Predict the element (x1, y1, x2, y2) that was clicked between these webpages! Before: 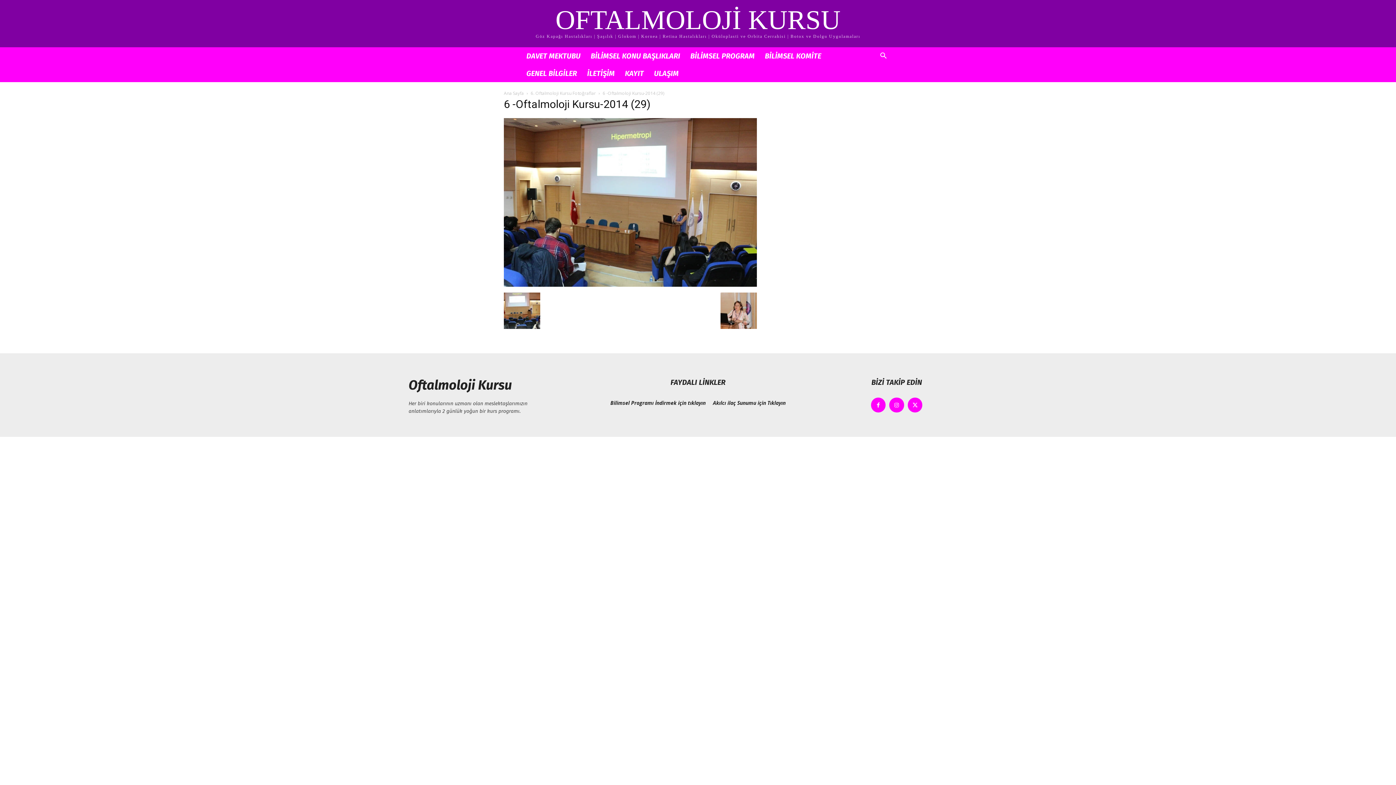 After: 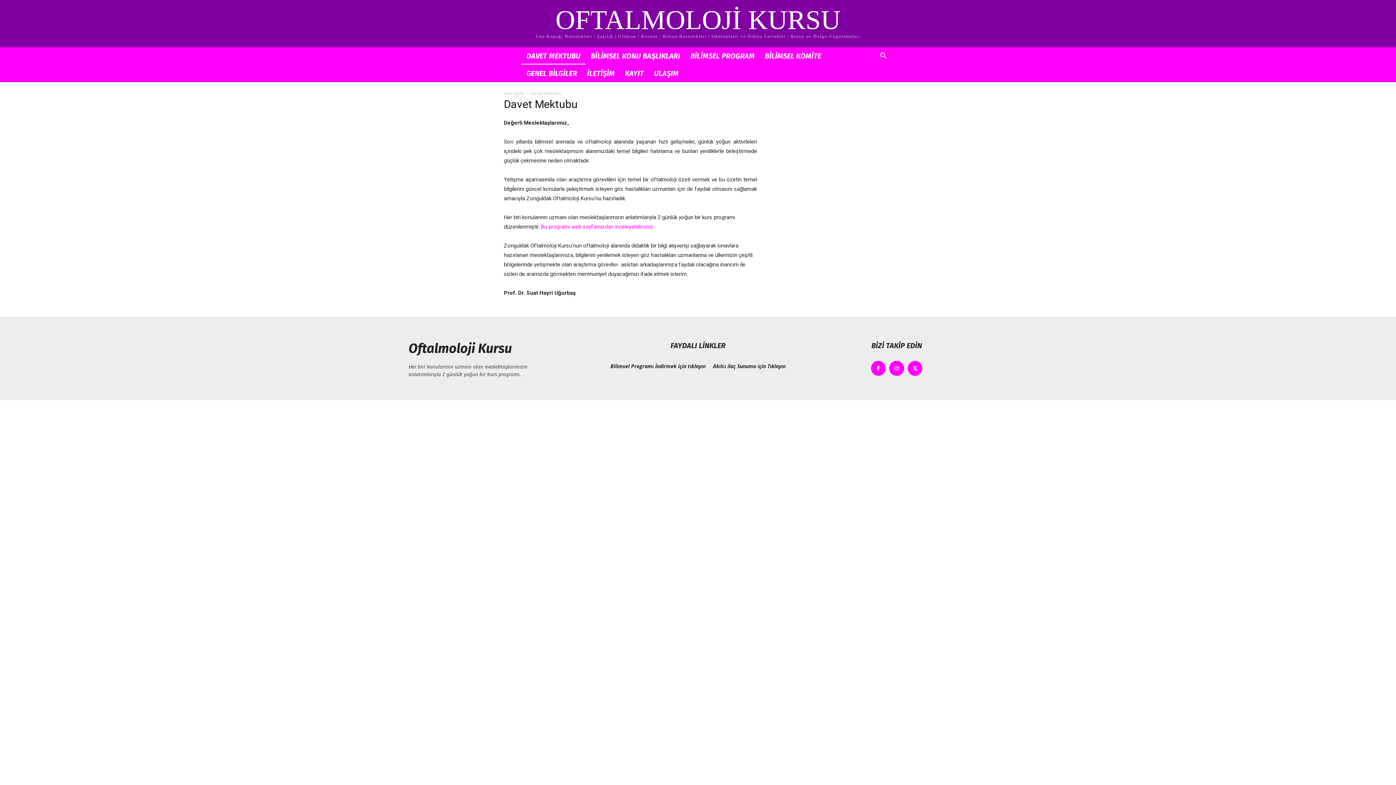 Action: bbox: (521, 47, 585, 64) label: DAVET MEKTUBU